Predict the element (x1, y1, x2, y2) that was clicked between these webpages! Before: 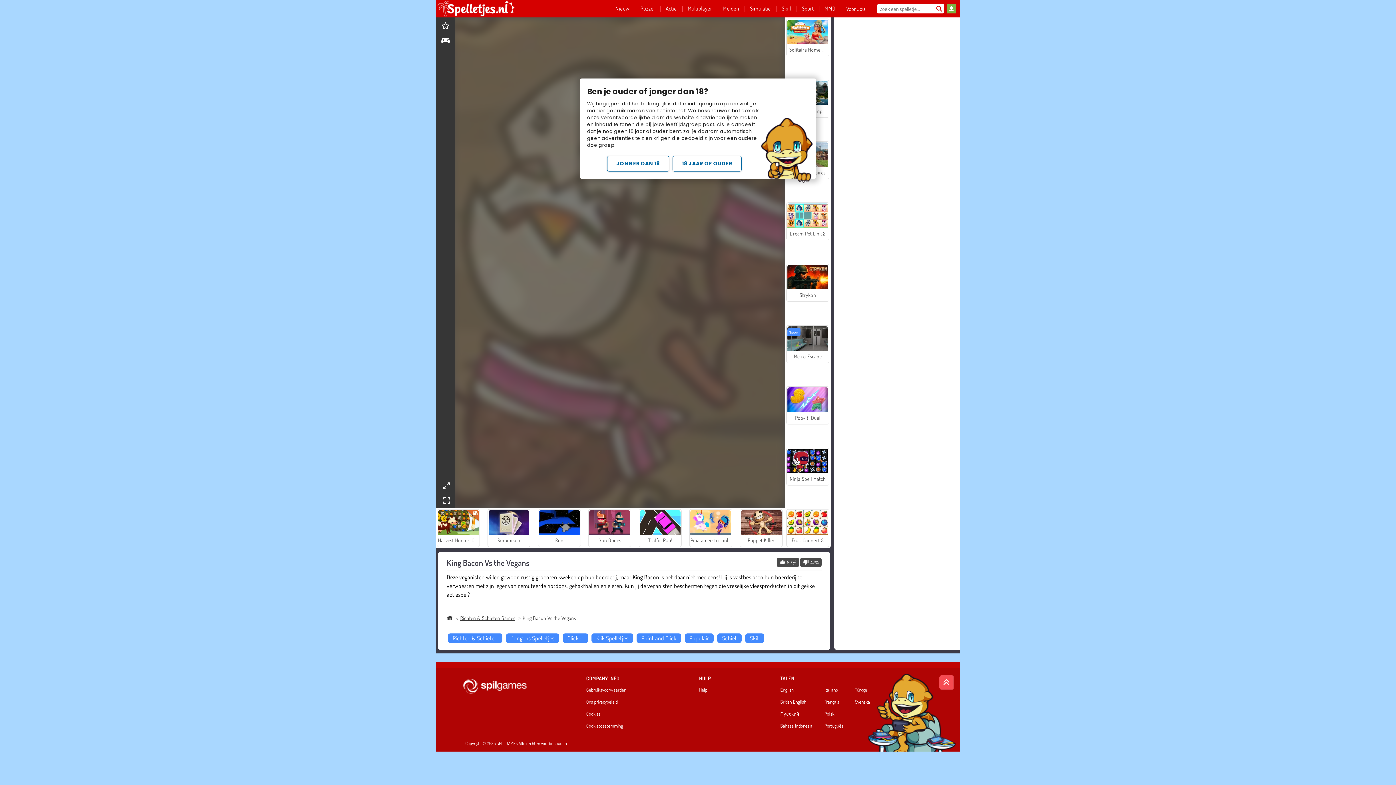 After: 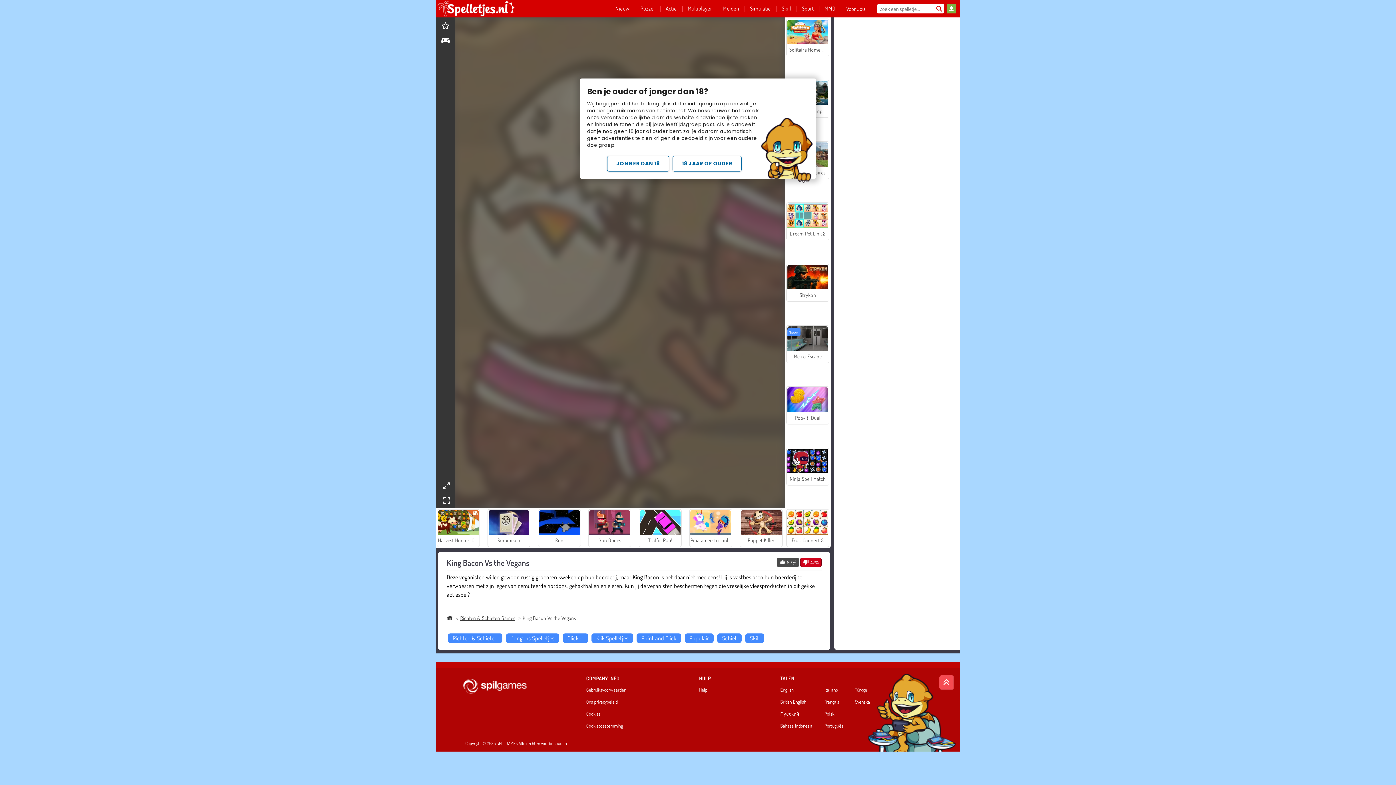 Action: bbox: (800, 558, 821, 567) label: 47%